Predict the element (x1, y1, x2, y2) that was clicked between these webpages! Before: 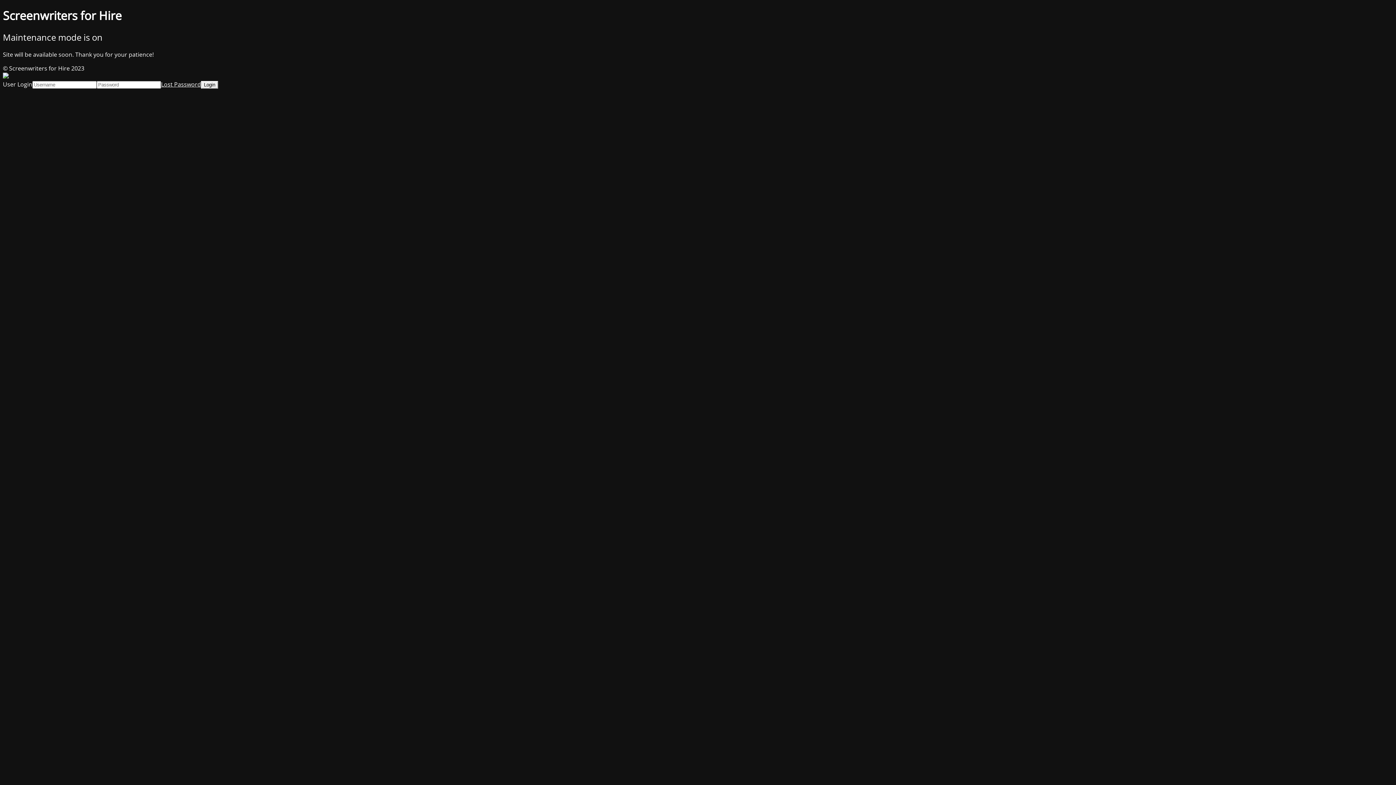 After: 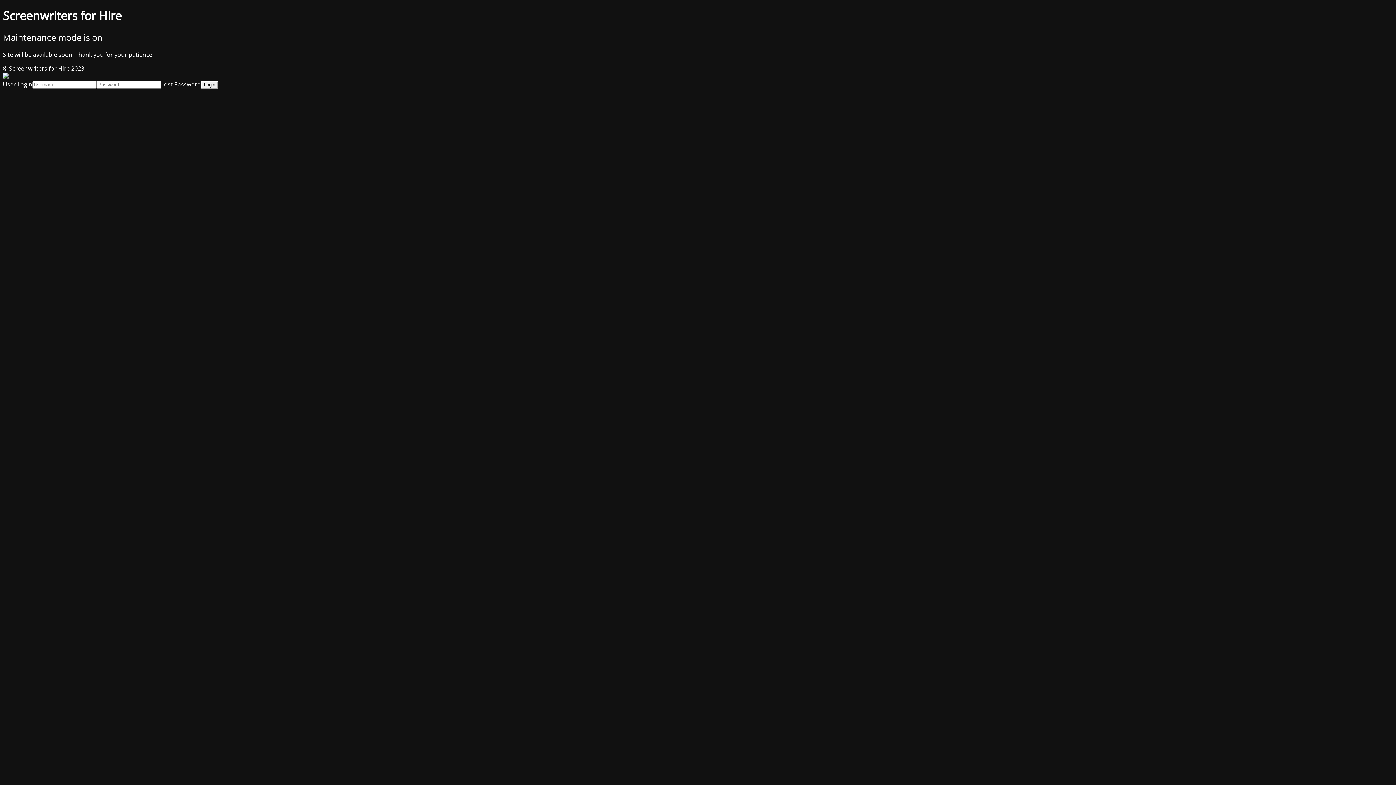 Action: label: Lost Password bbox: (161, 80, 201, 88)